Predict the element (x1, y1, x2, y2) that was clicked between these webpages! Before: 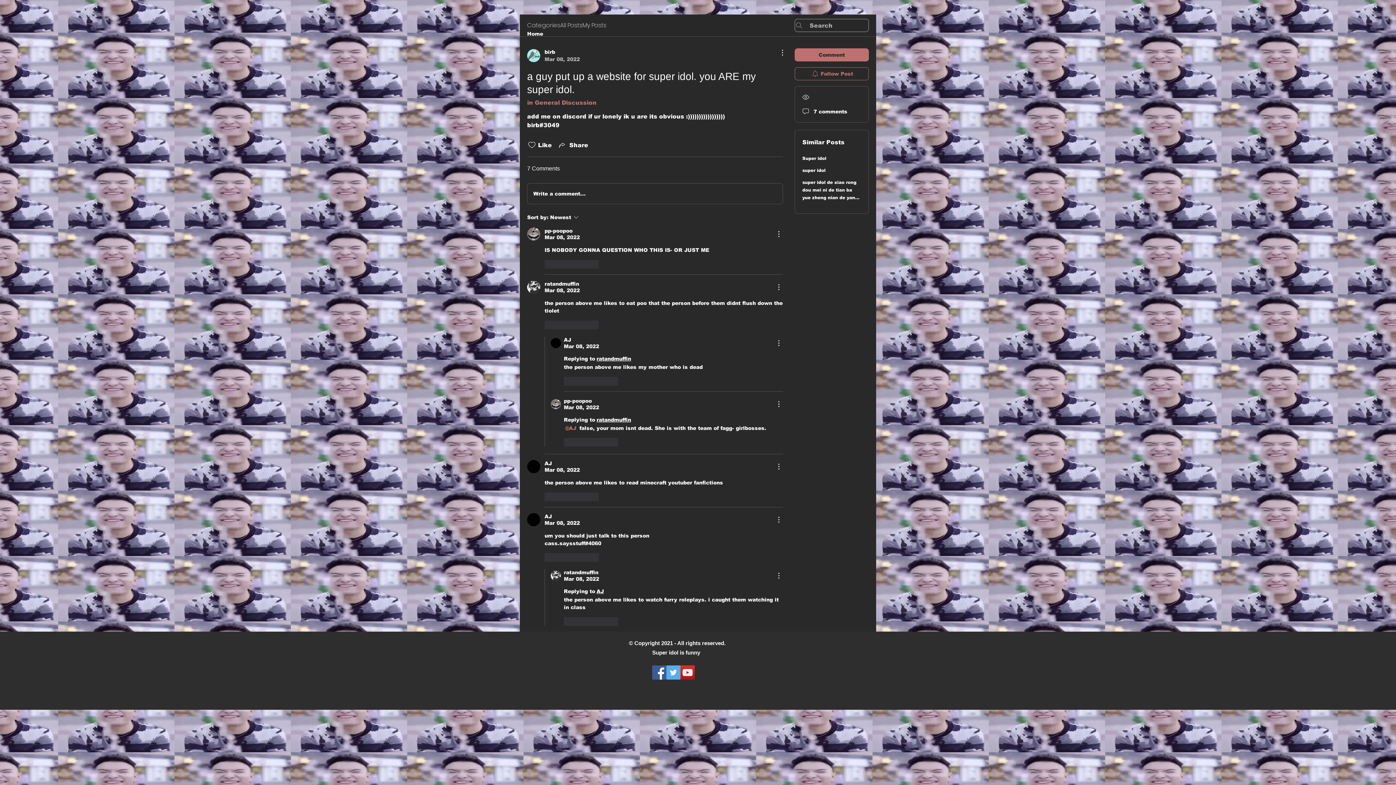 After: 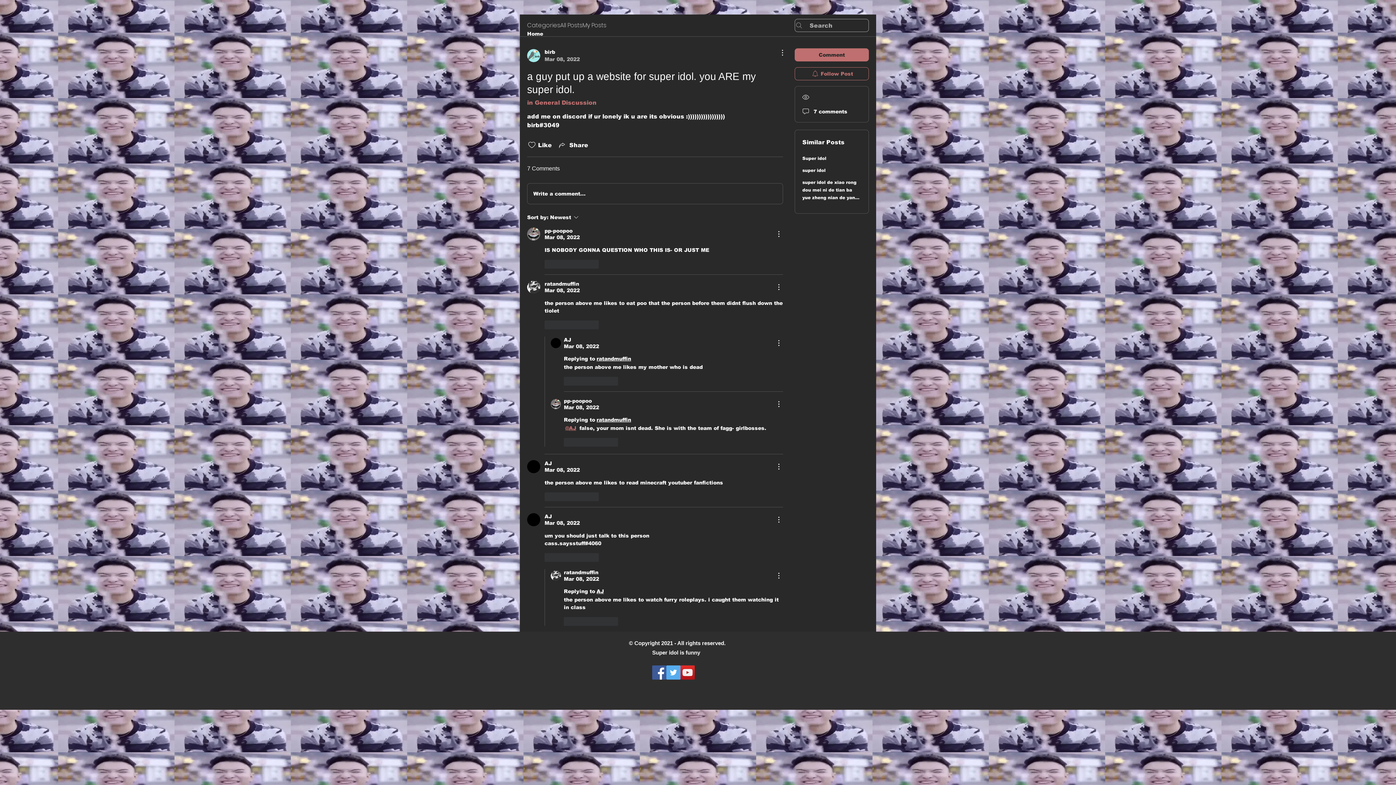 Action: label: @AJ bbox: (564, 424, 577, 432)